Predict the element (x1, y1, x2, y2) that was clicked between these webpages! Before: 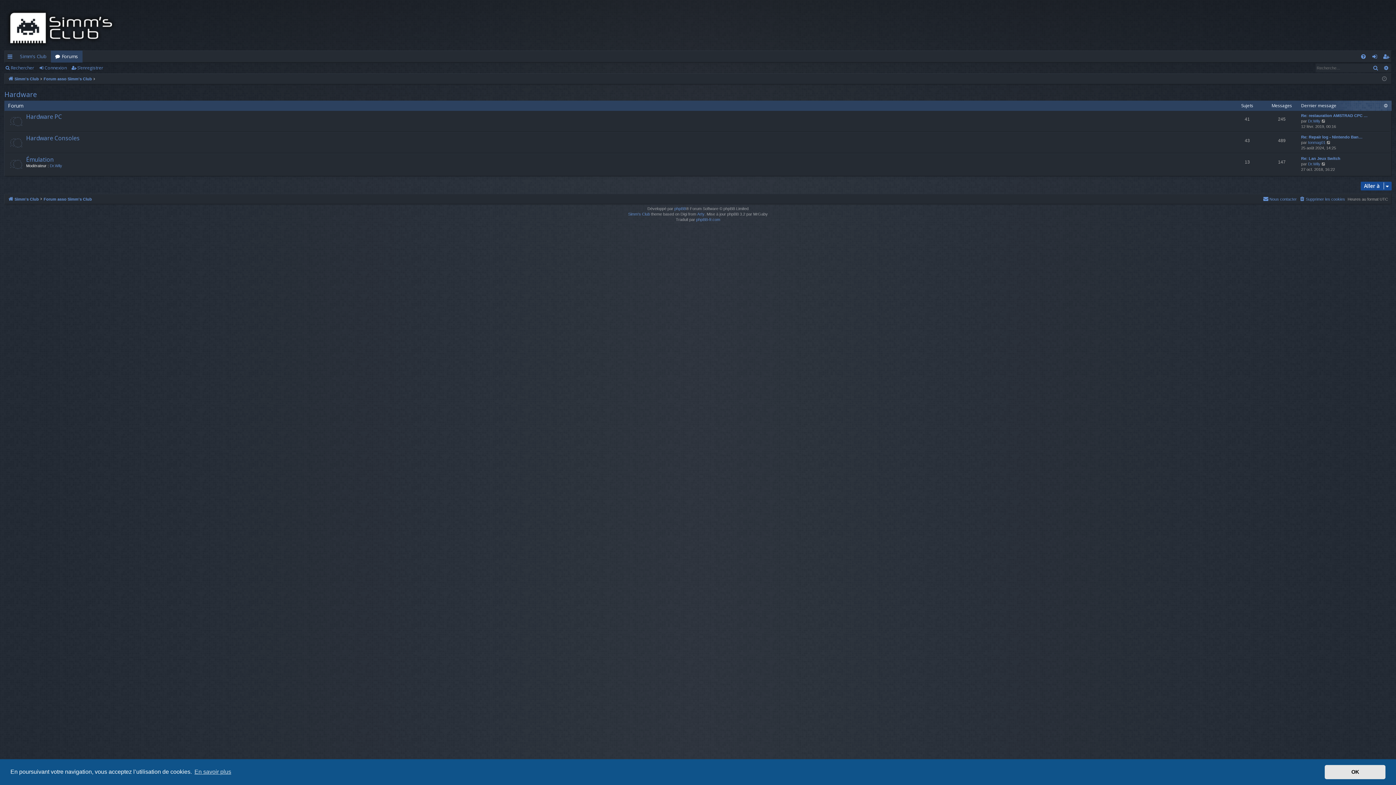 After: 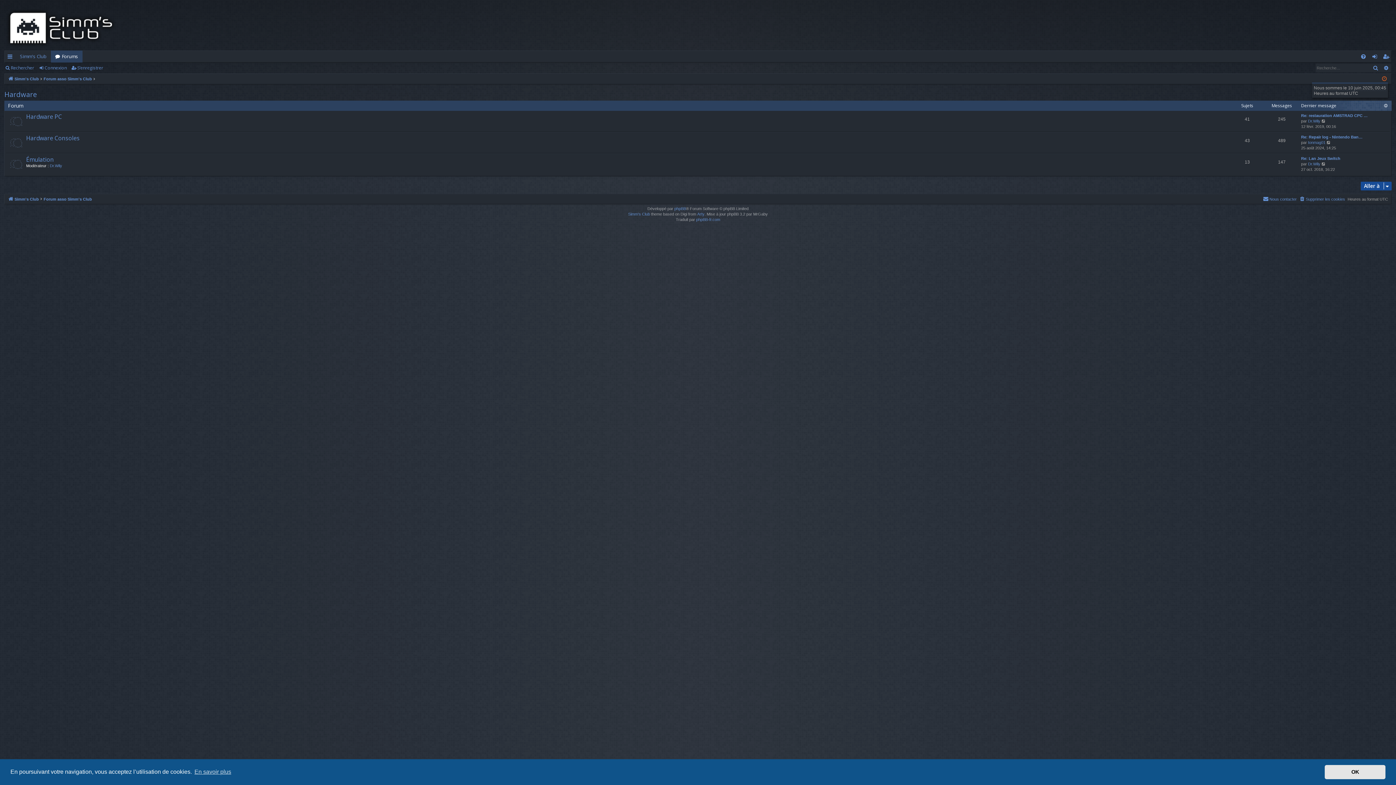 Action: bbox: (1382, 74, 1387, 83)